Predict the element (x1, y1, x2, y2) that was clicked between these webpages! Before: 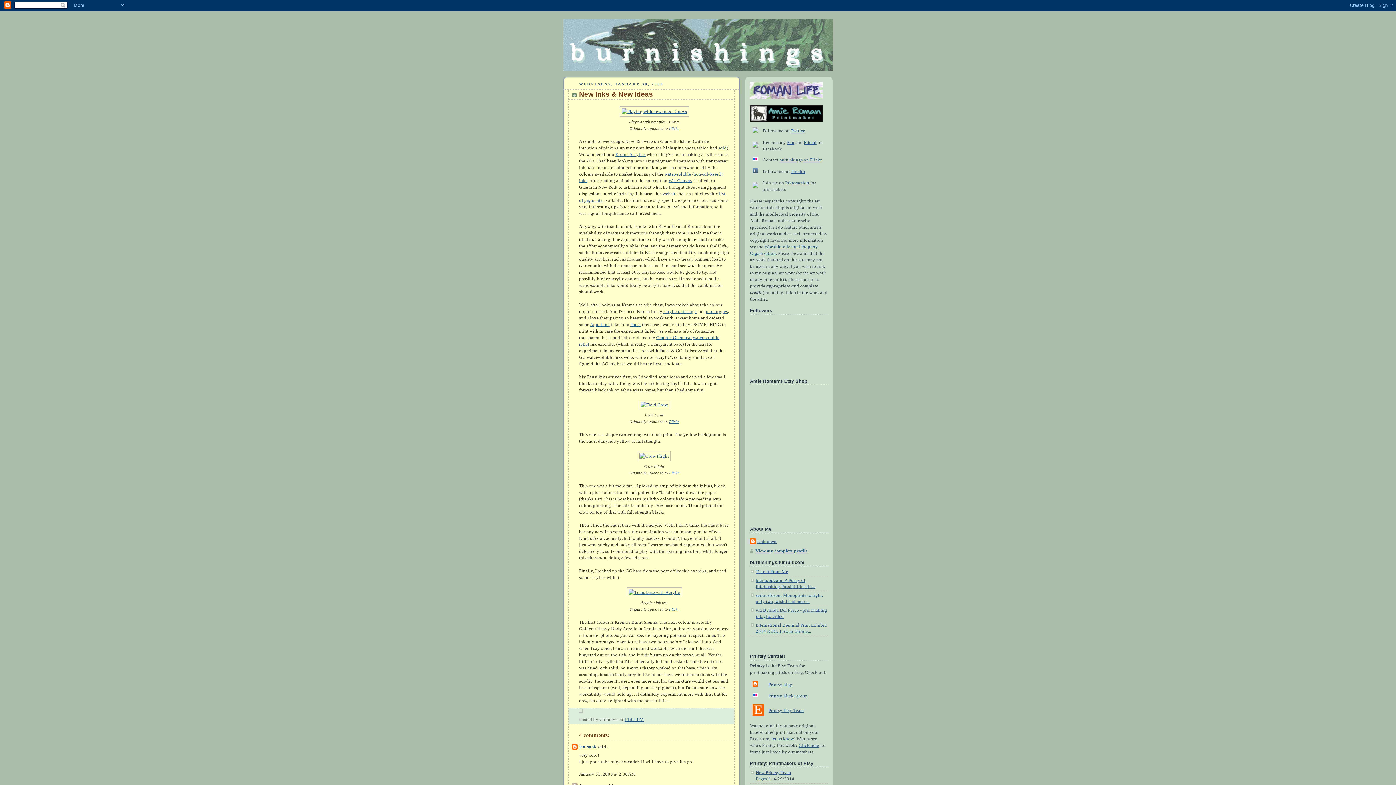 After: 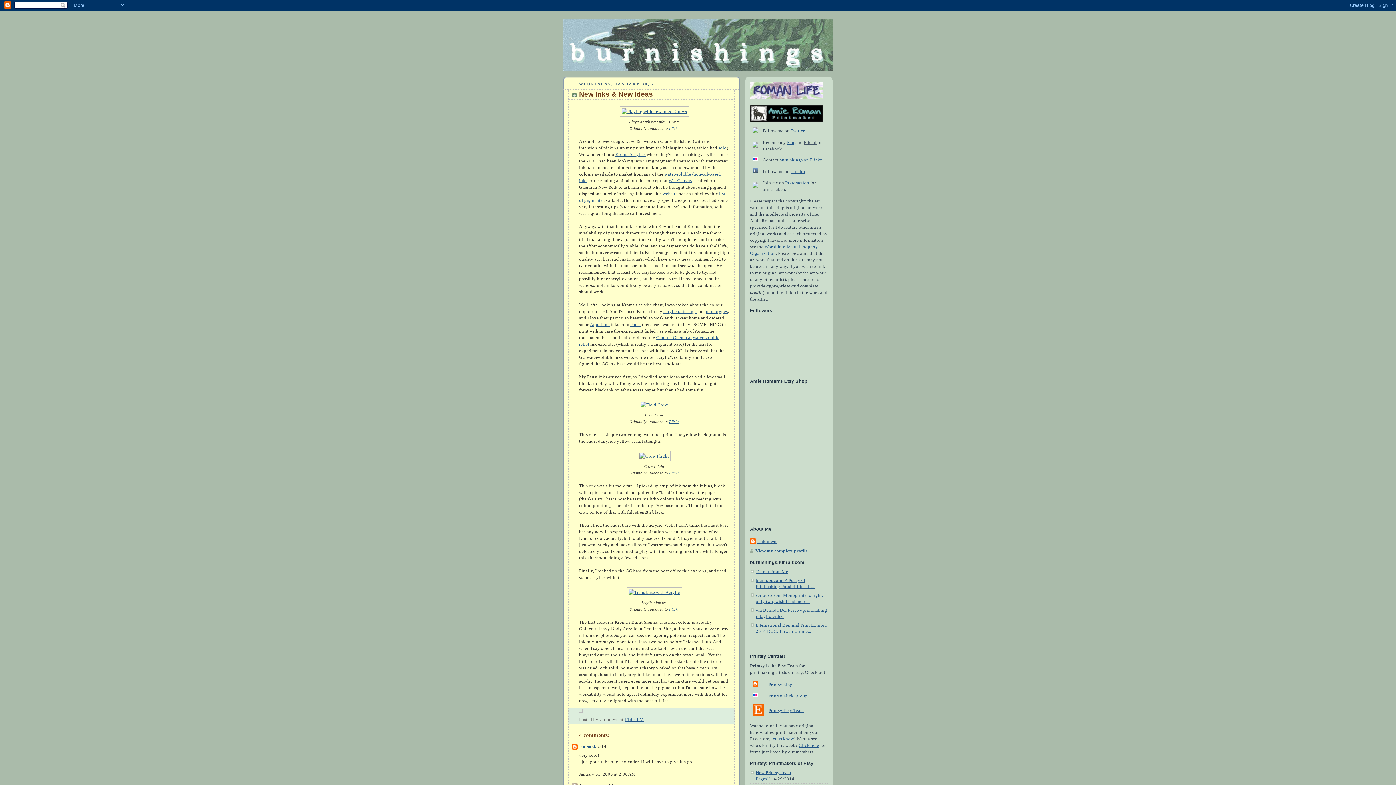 Action: bbox: (804, 139, 816, 144) label: Friend